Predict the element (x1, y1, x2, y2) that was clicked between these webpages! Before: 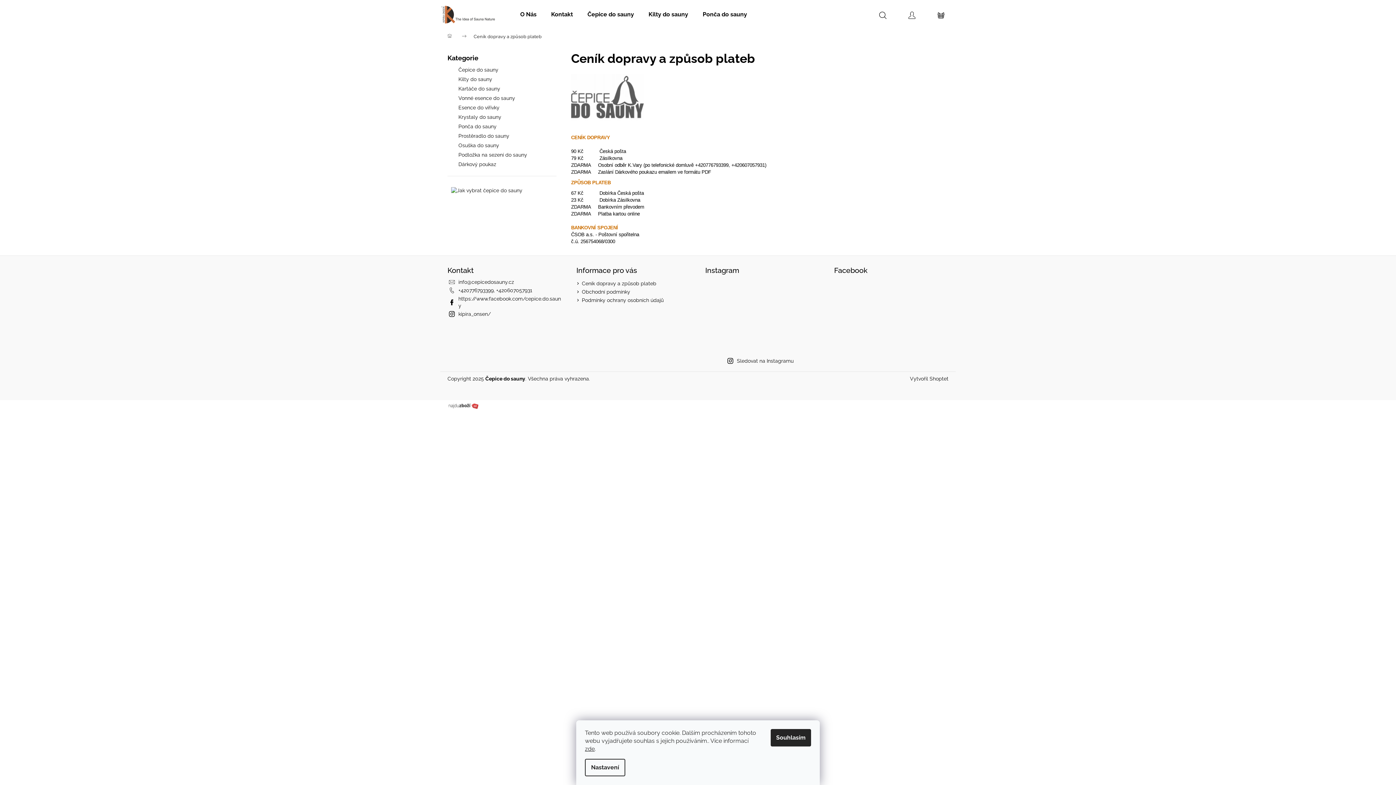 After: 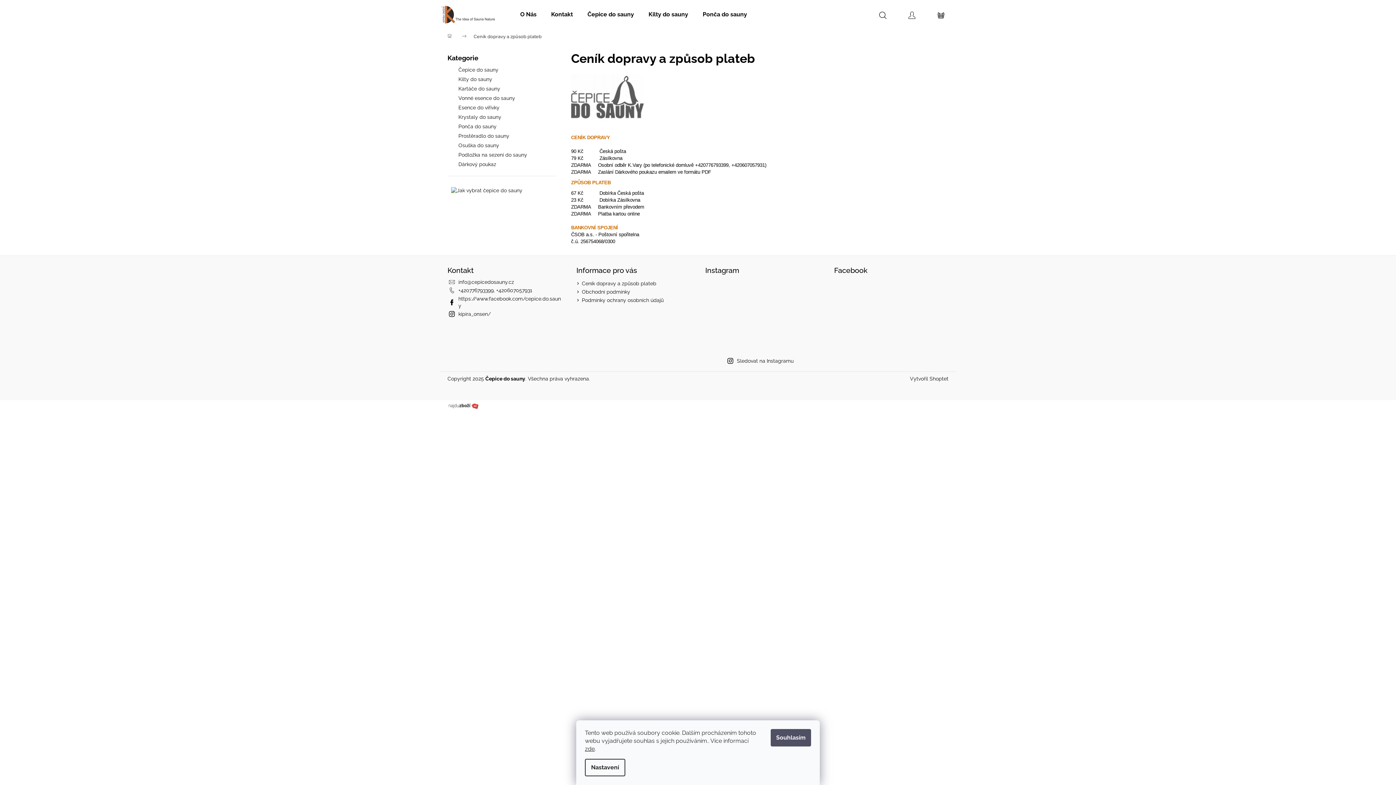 Action: label: Souhlasím bbox: (770, 729, 811, 746)